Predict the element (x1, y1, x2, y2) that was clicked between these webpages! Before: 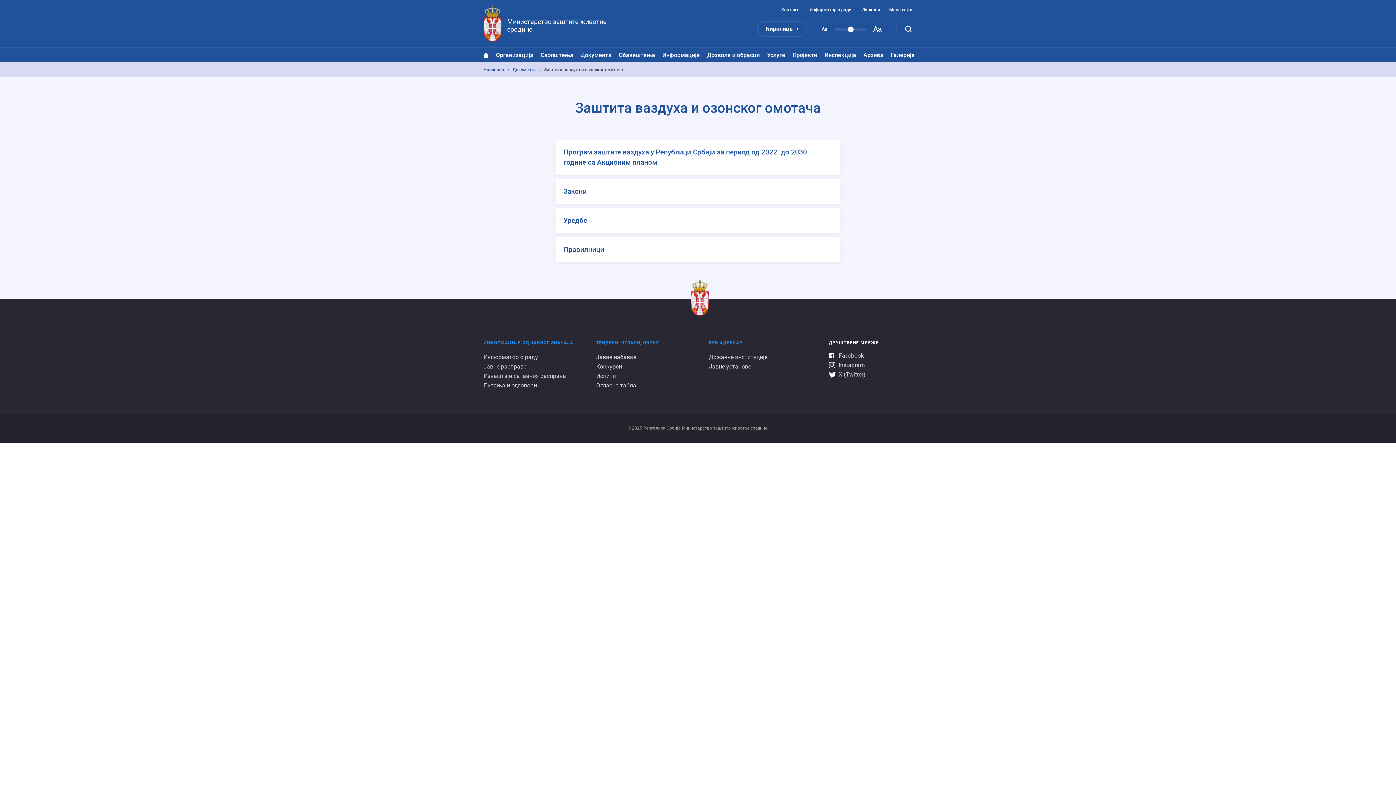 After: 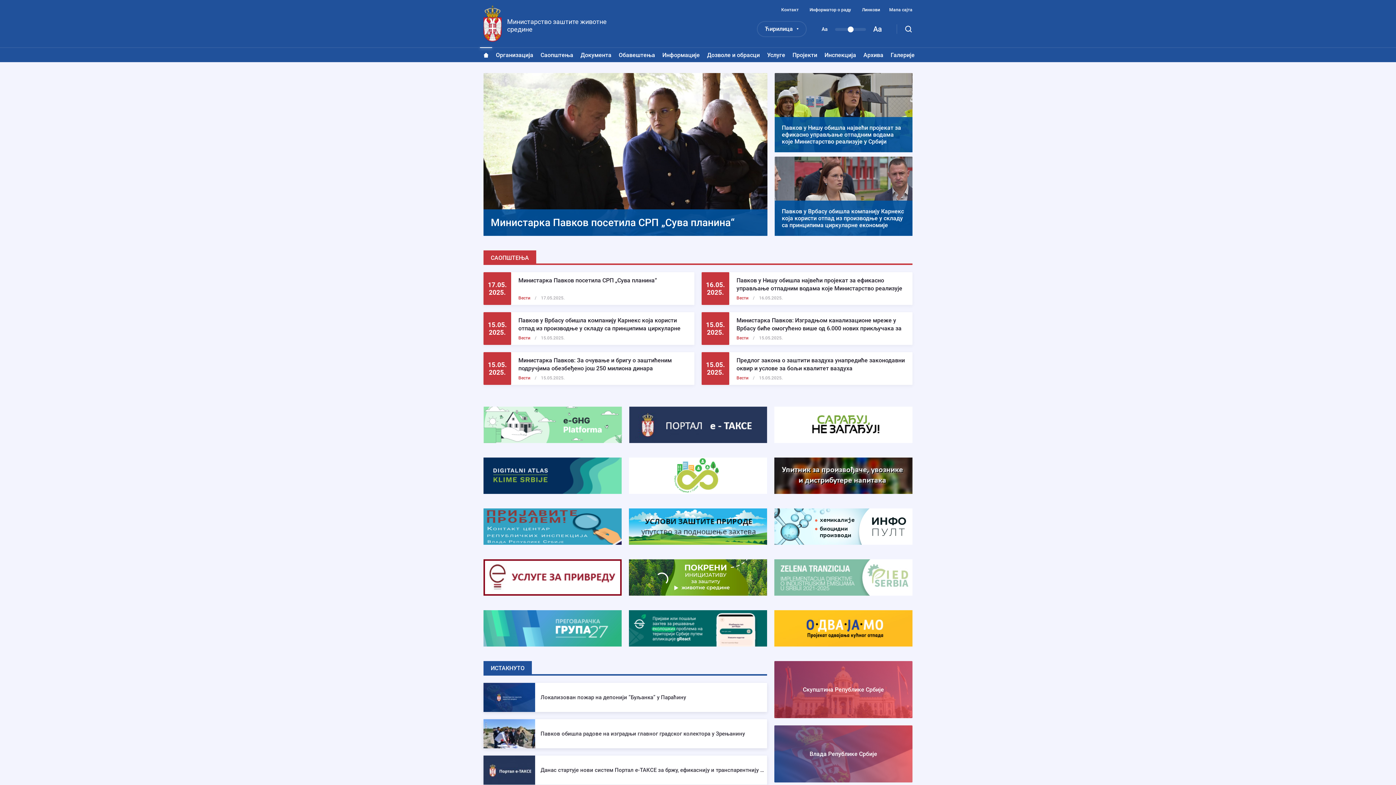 Action: label: Насловна bbox: (483, 67, 504, 72)